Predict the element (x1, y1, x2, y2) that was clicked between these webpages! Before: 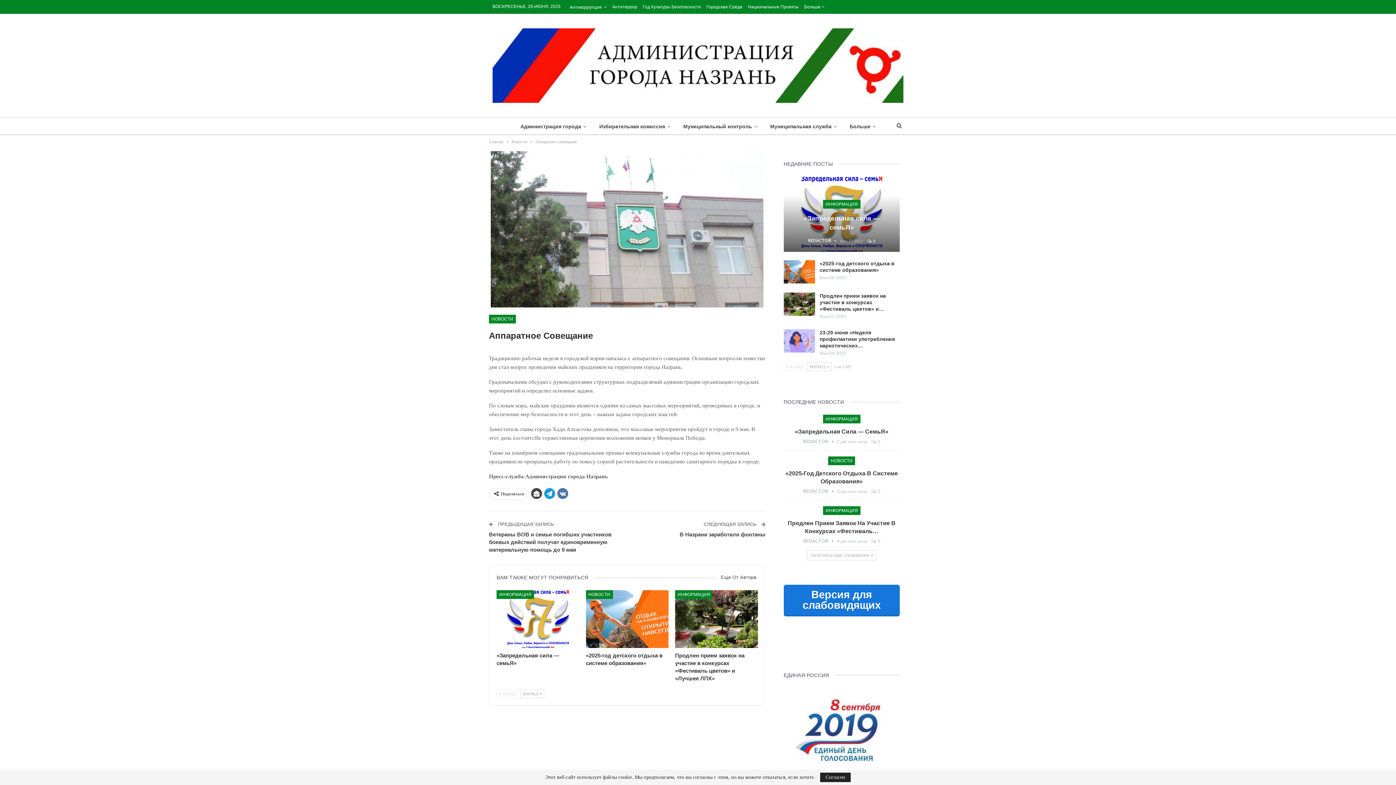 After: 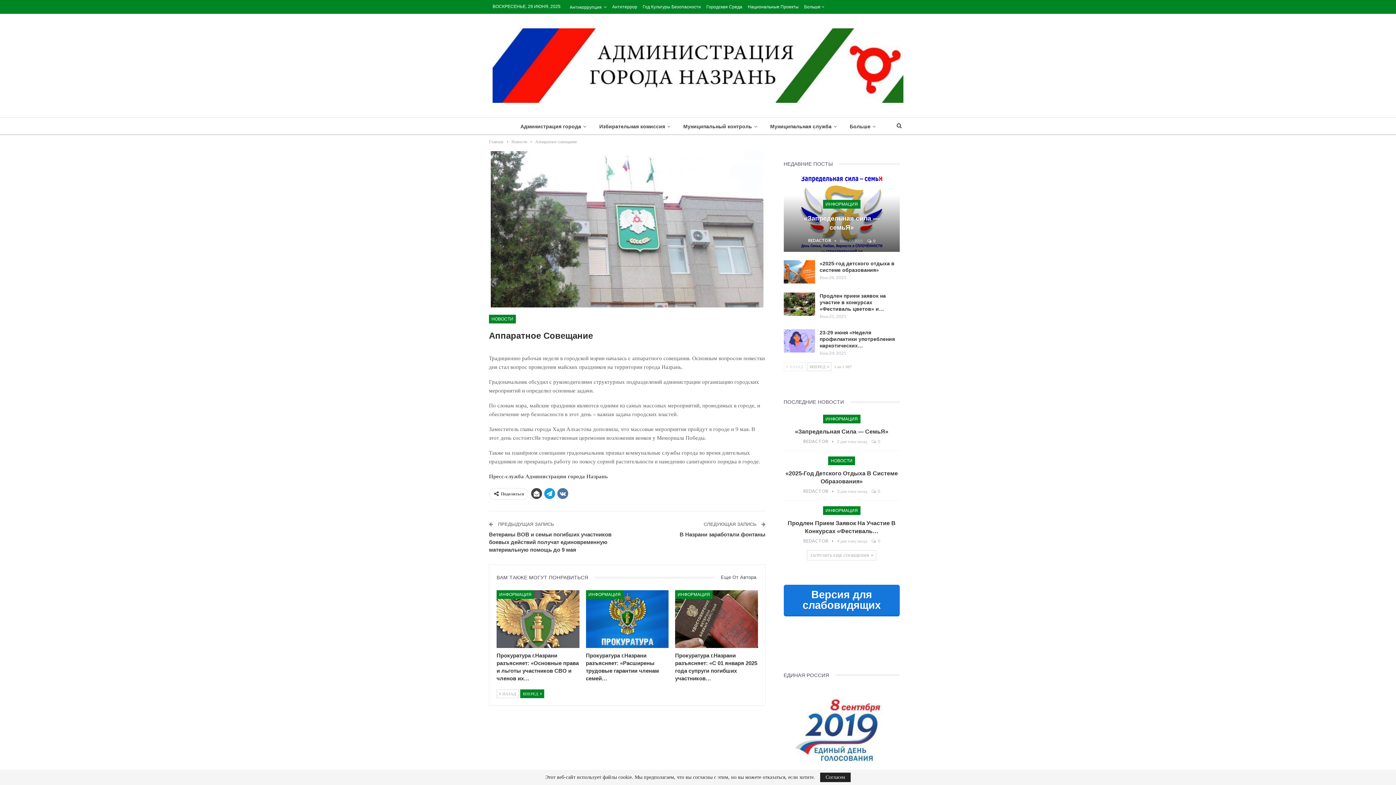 Action: bbox: (520, 689, 544, 698) label: ВПЕРЕД 